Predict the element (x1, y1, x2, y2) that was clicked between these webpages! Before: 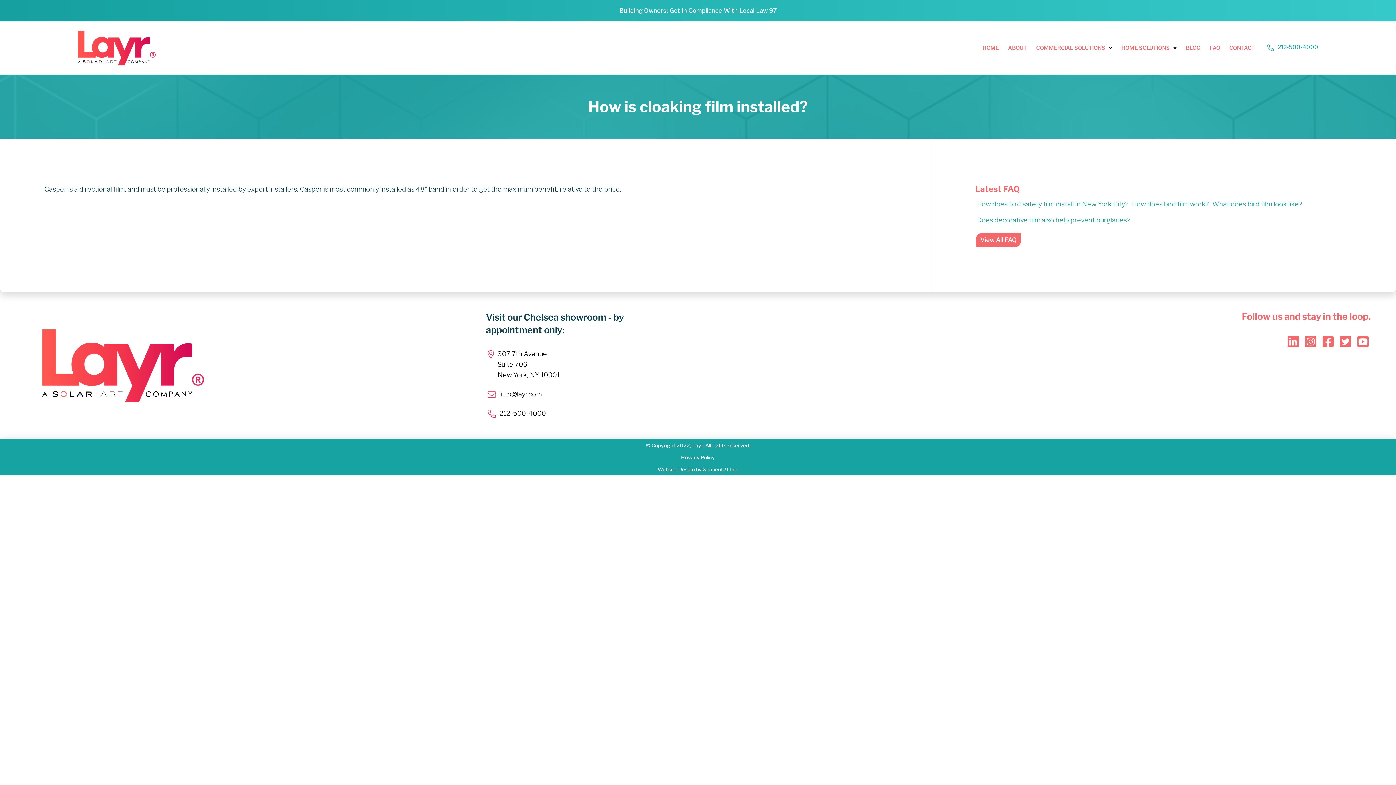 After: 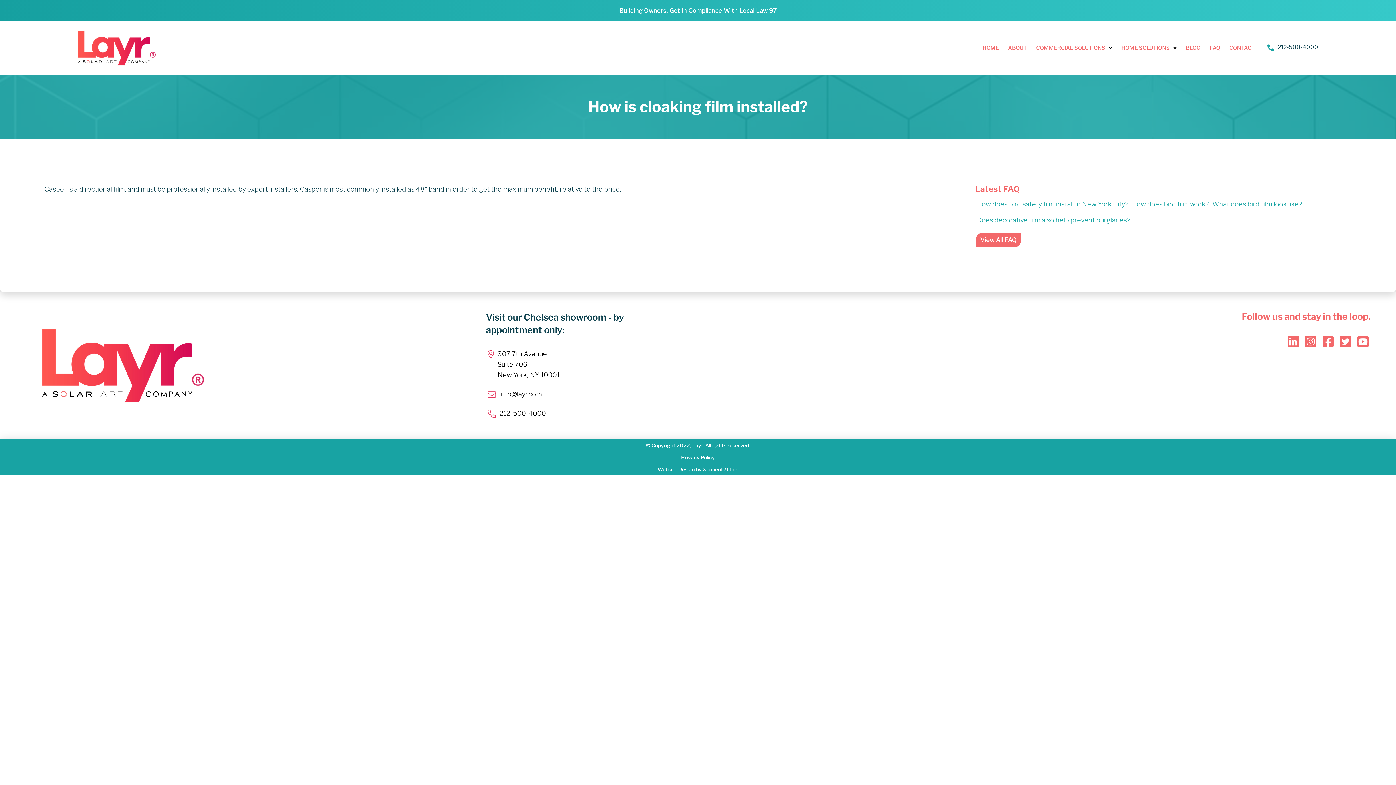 Action: bbox: (1259, 38, 1326, 57) label: 212-500-4000